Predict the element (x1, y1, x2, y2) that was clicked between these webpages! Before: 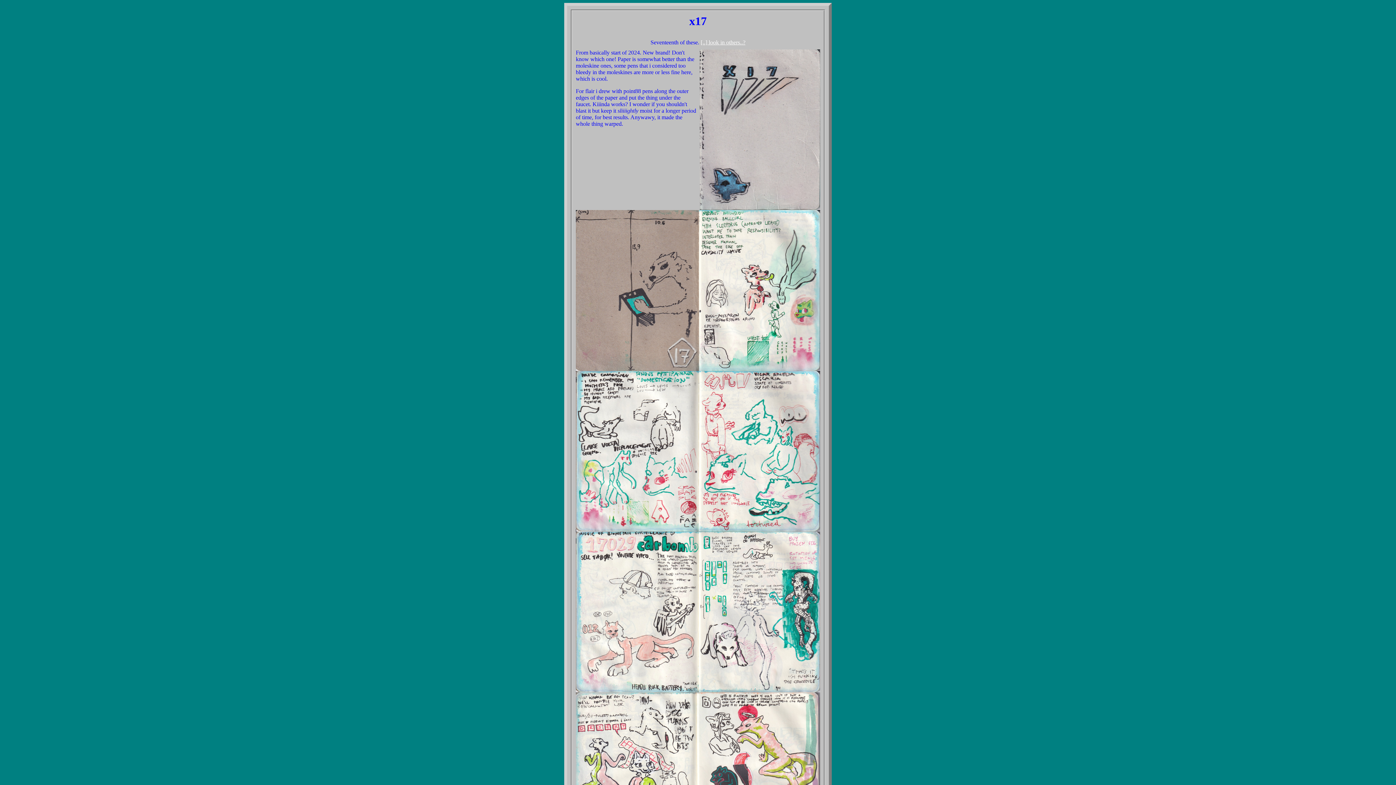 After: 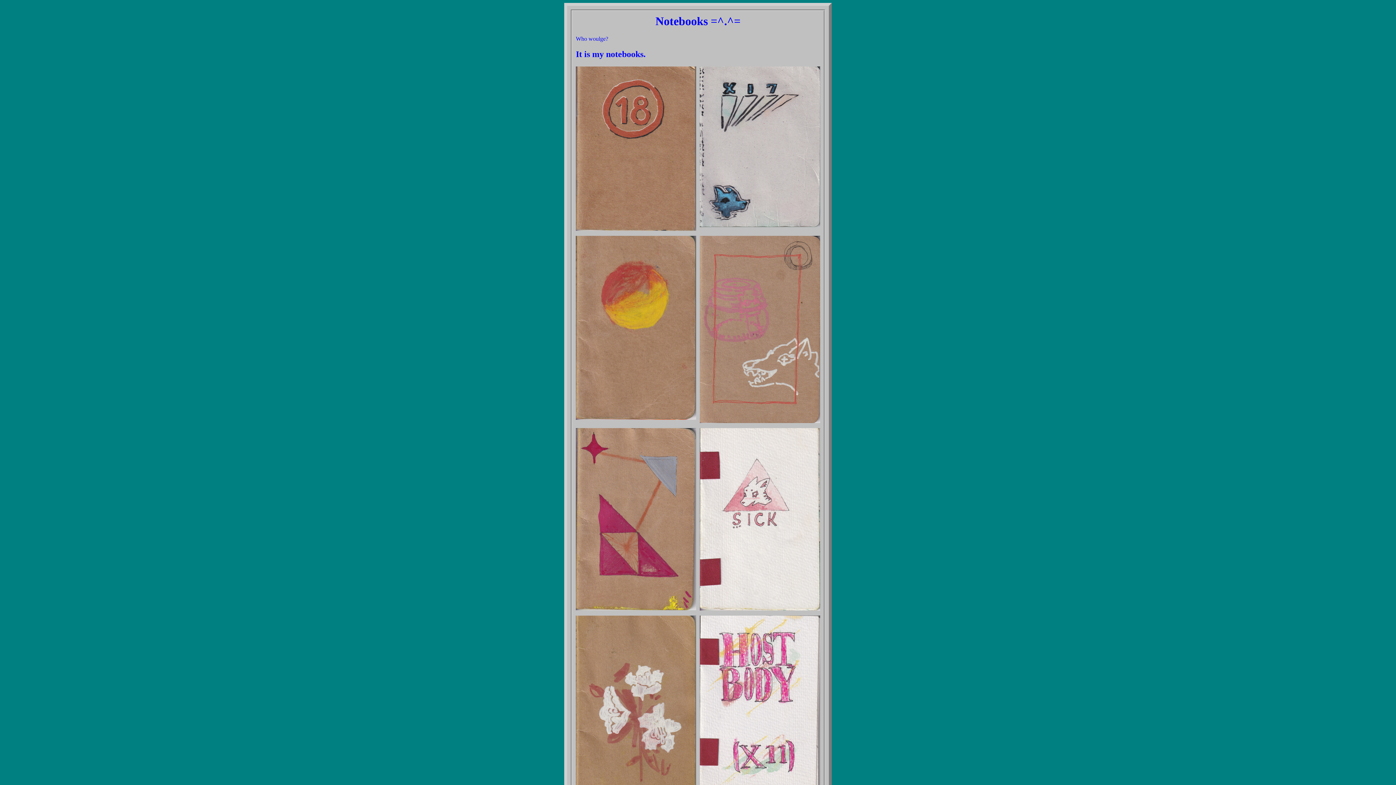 Action: label: [..] look in others..? bbox: (700, 39, 745, 45)